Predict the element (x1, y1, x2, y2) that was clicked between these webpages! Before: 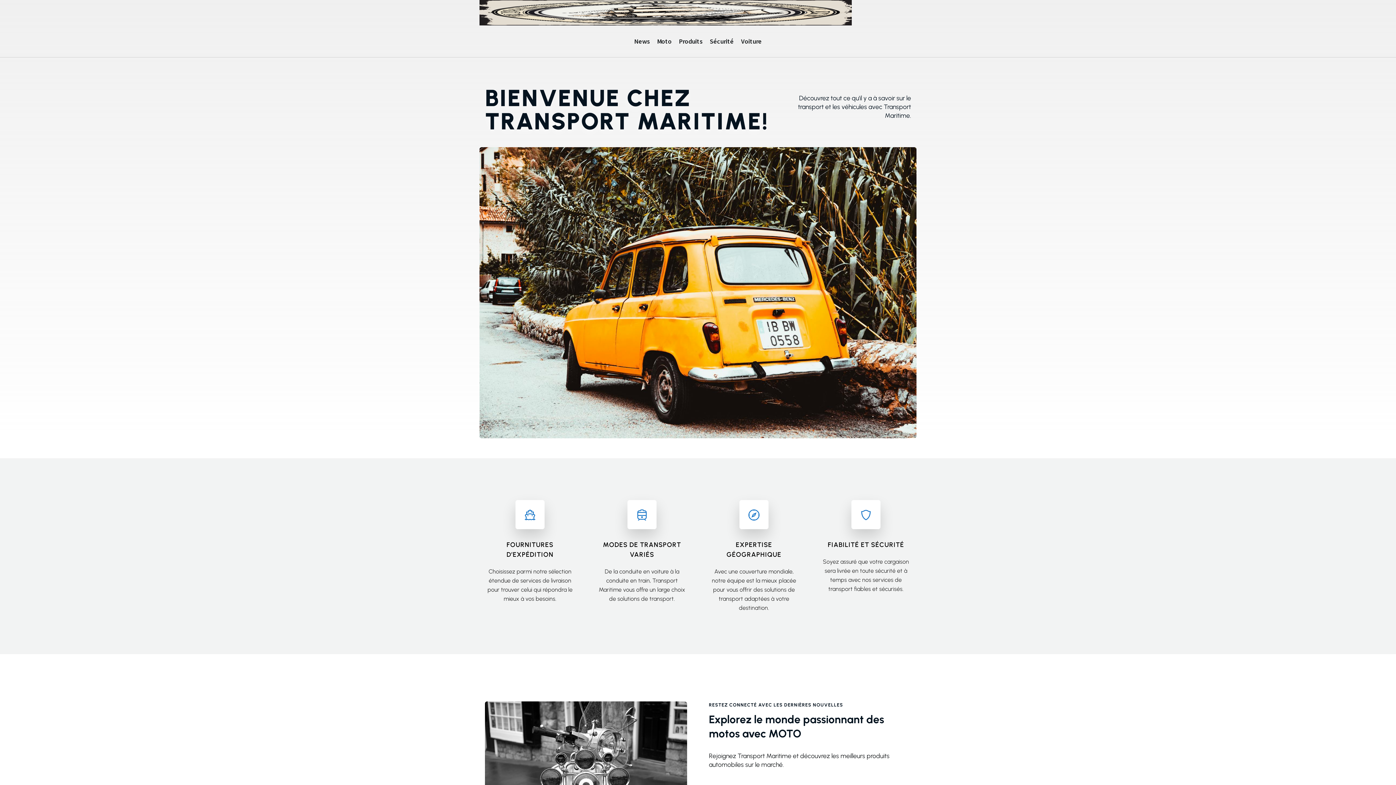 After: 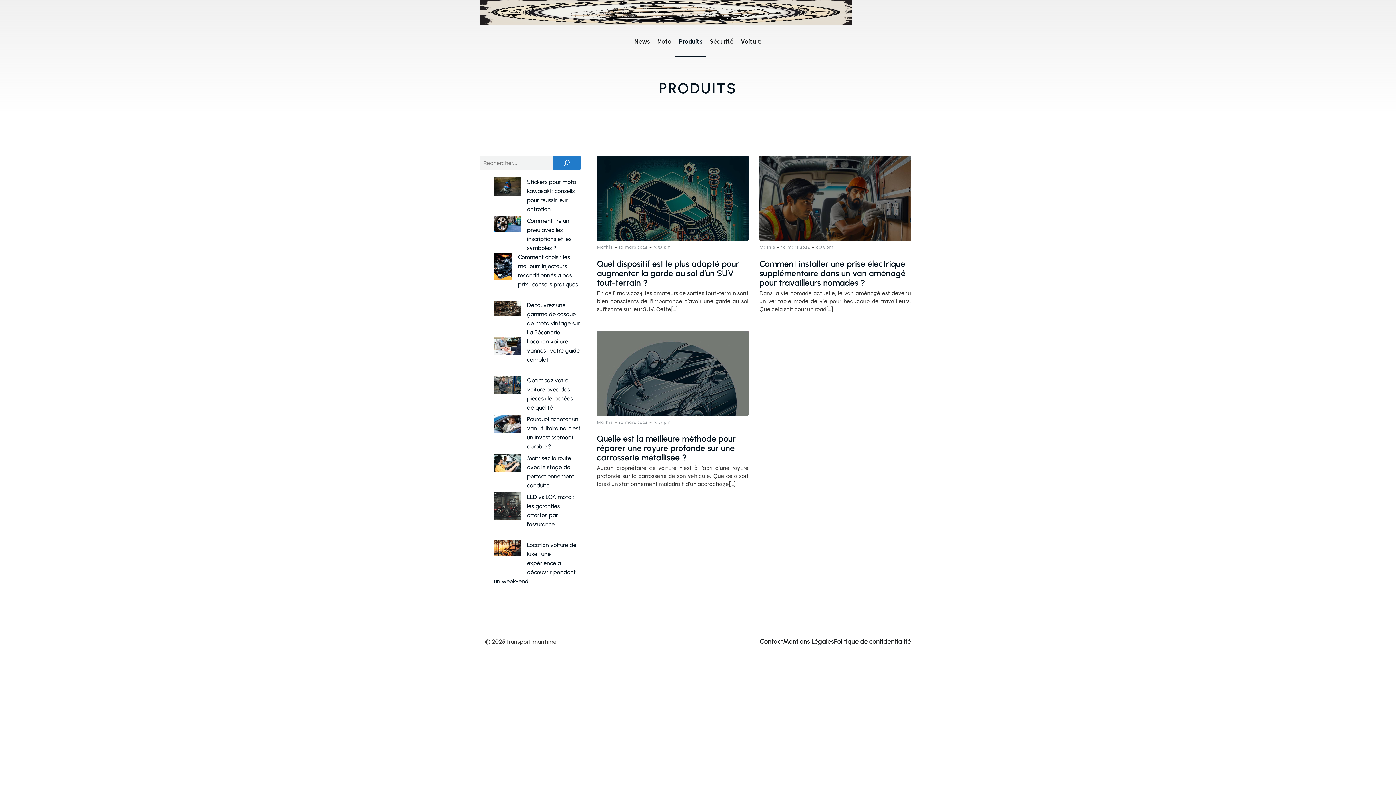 Action: label: Produits bbox: (675, 25, 706, 57)